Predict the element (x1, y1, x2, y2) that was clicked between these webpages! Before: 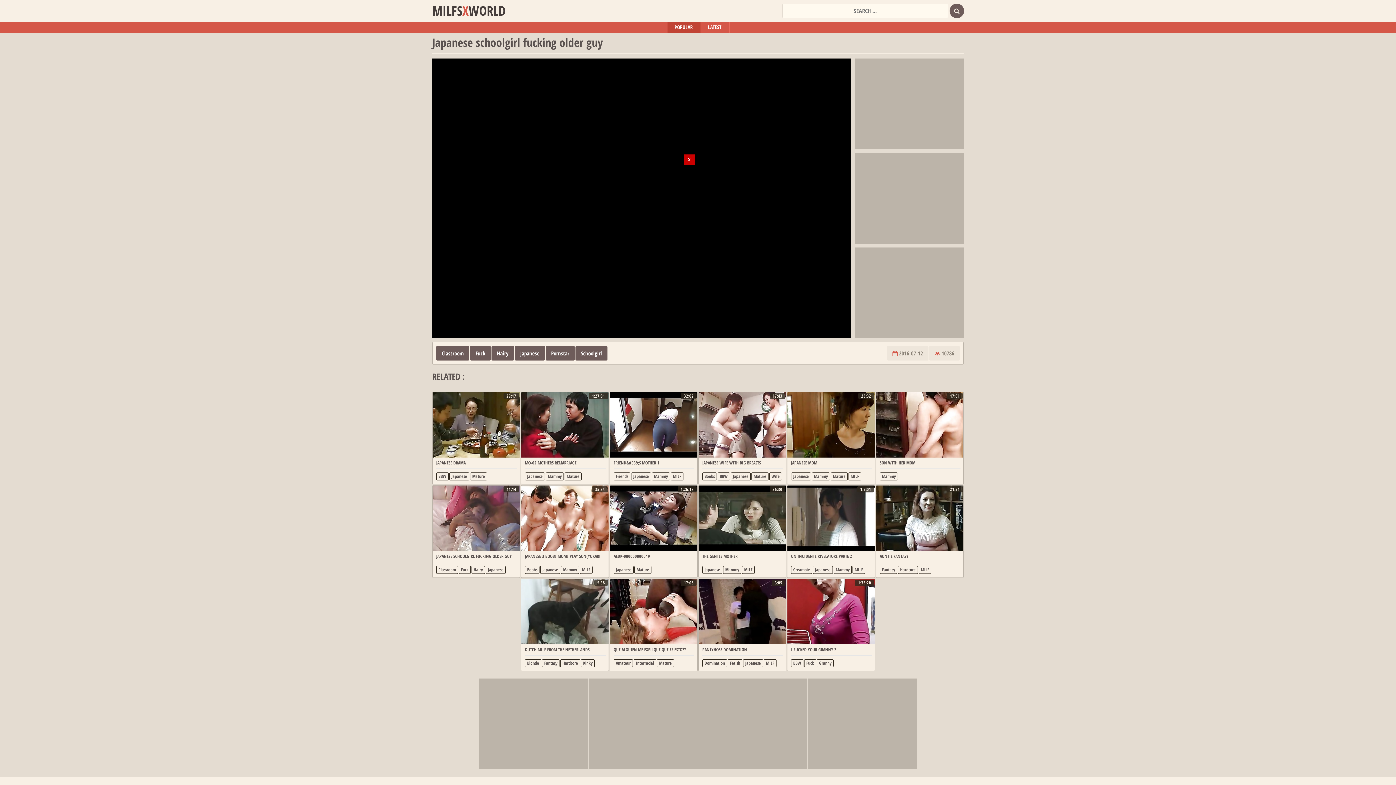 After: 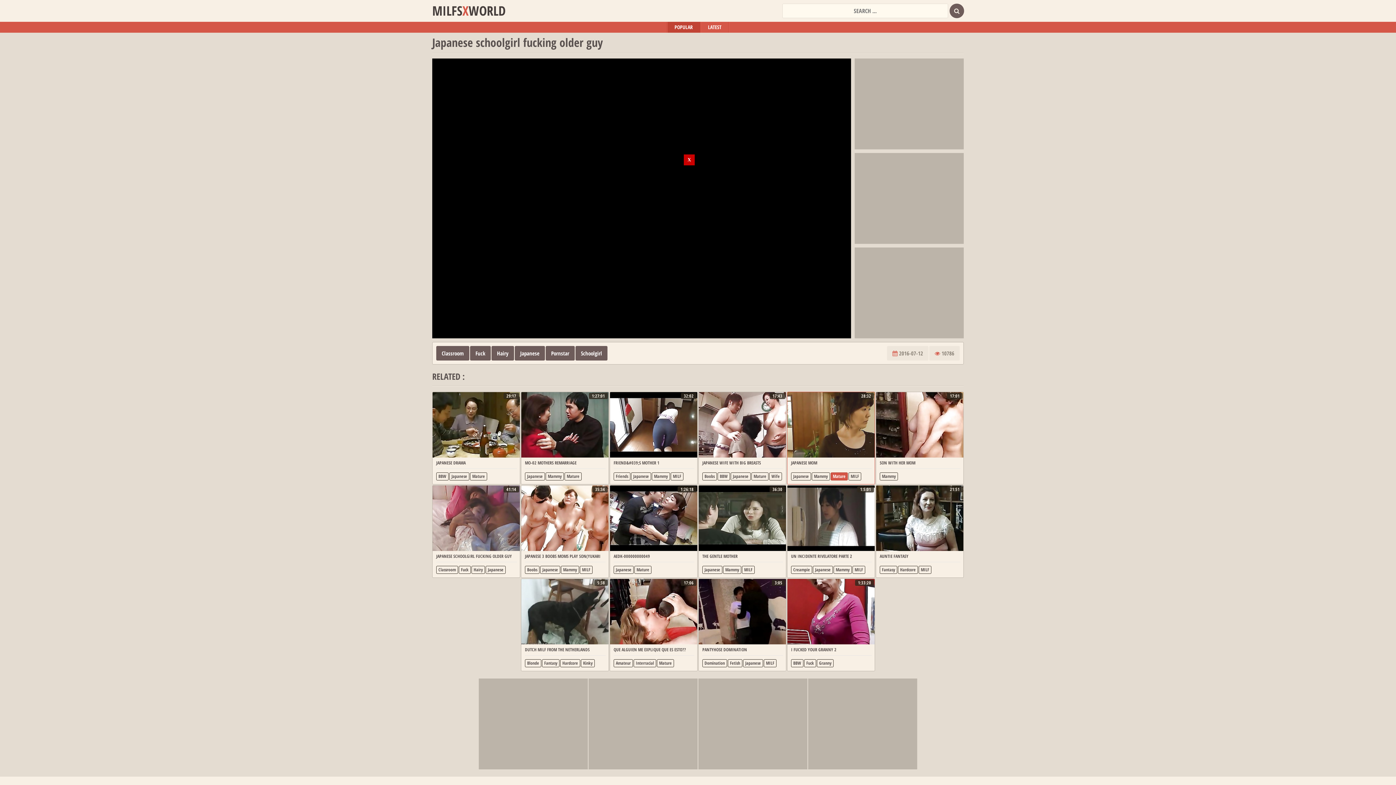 Action: label: Mature bbox: (830, 472, 848, 480)